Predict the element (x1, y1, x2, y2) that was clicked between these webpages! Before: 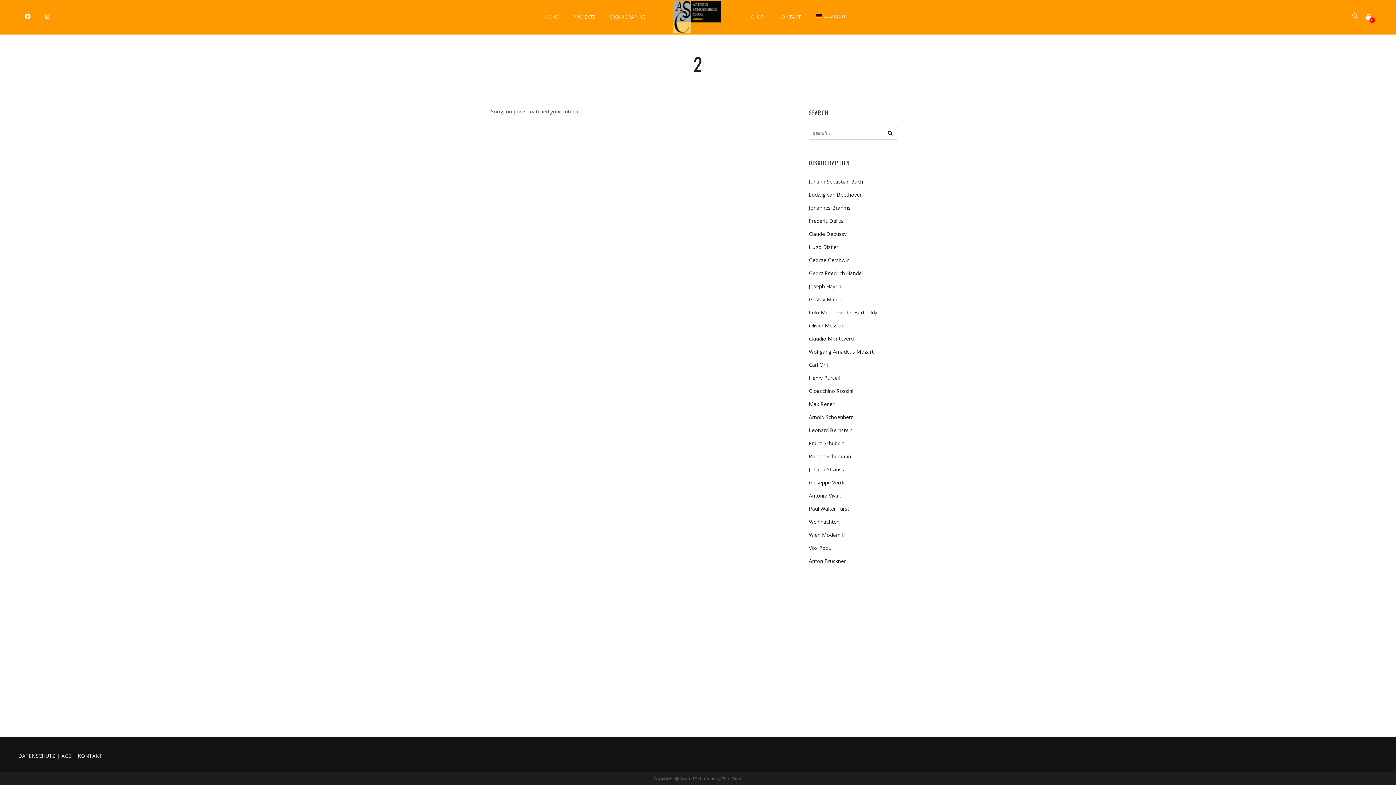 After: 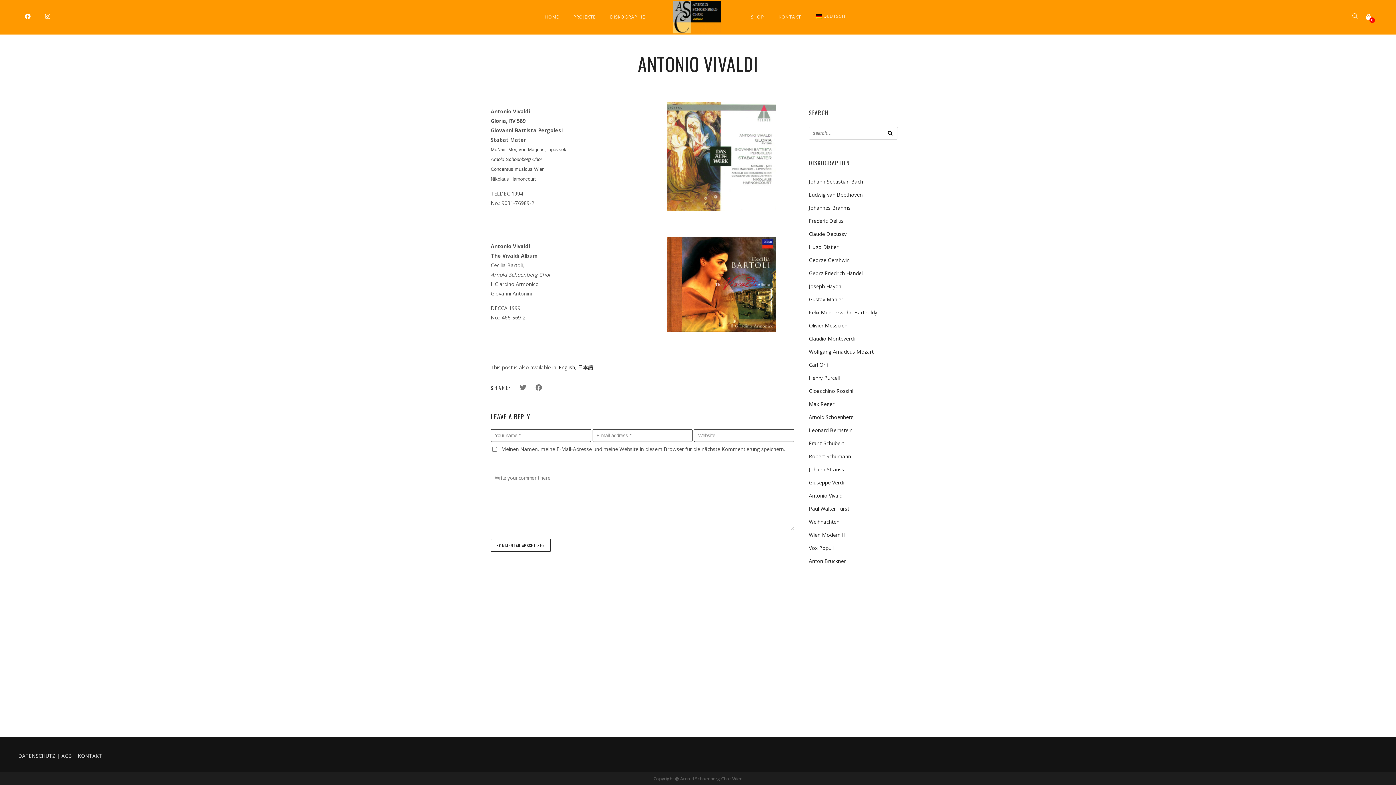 Action: bbox: (809, 492, 843, 499) label: Antonio Vivaldi